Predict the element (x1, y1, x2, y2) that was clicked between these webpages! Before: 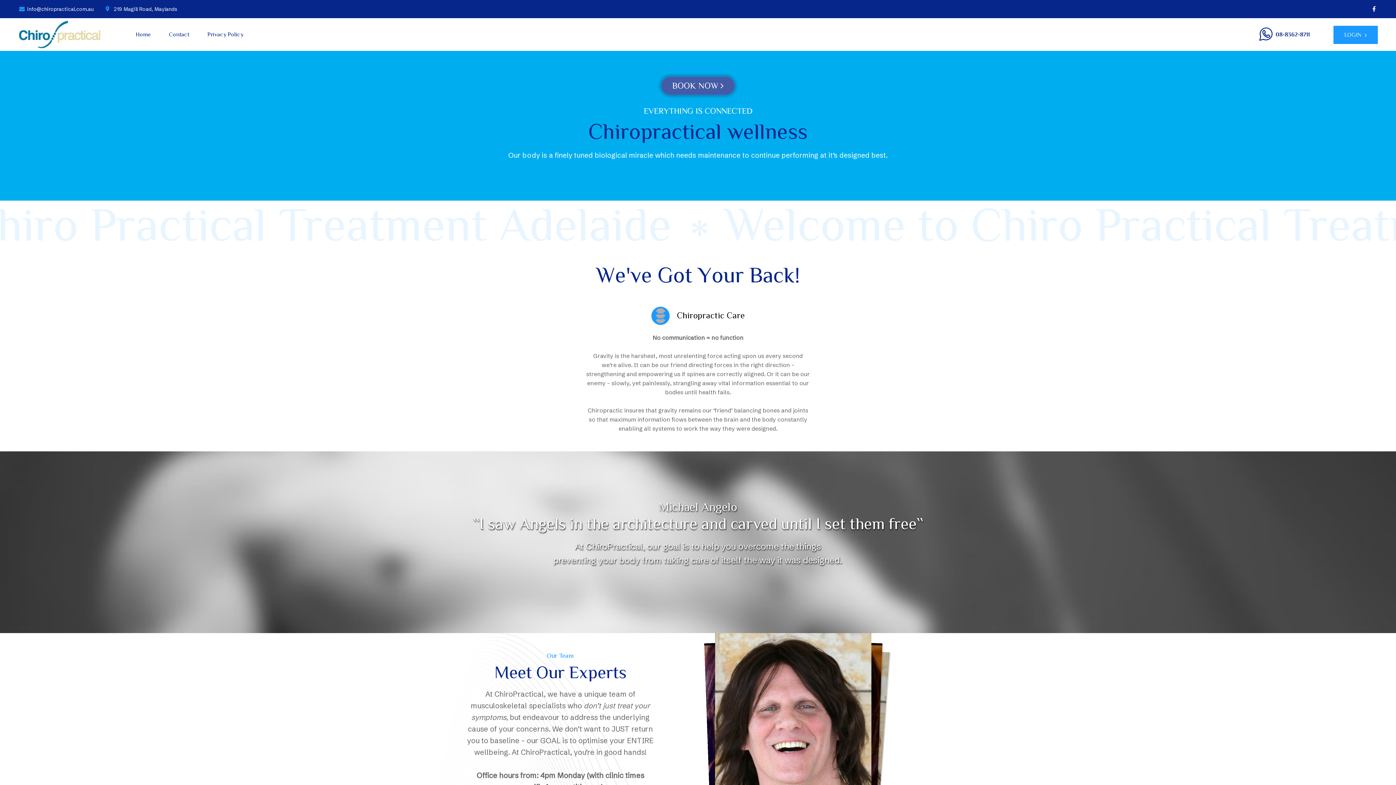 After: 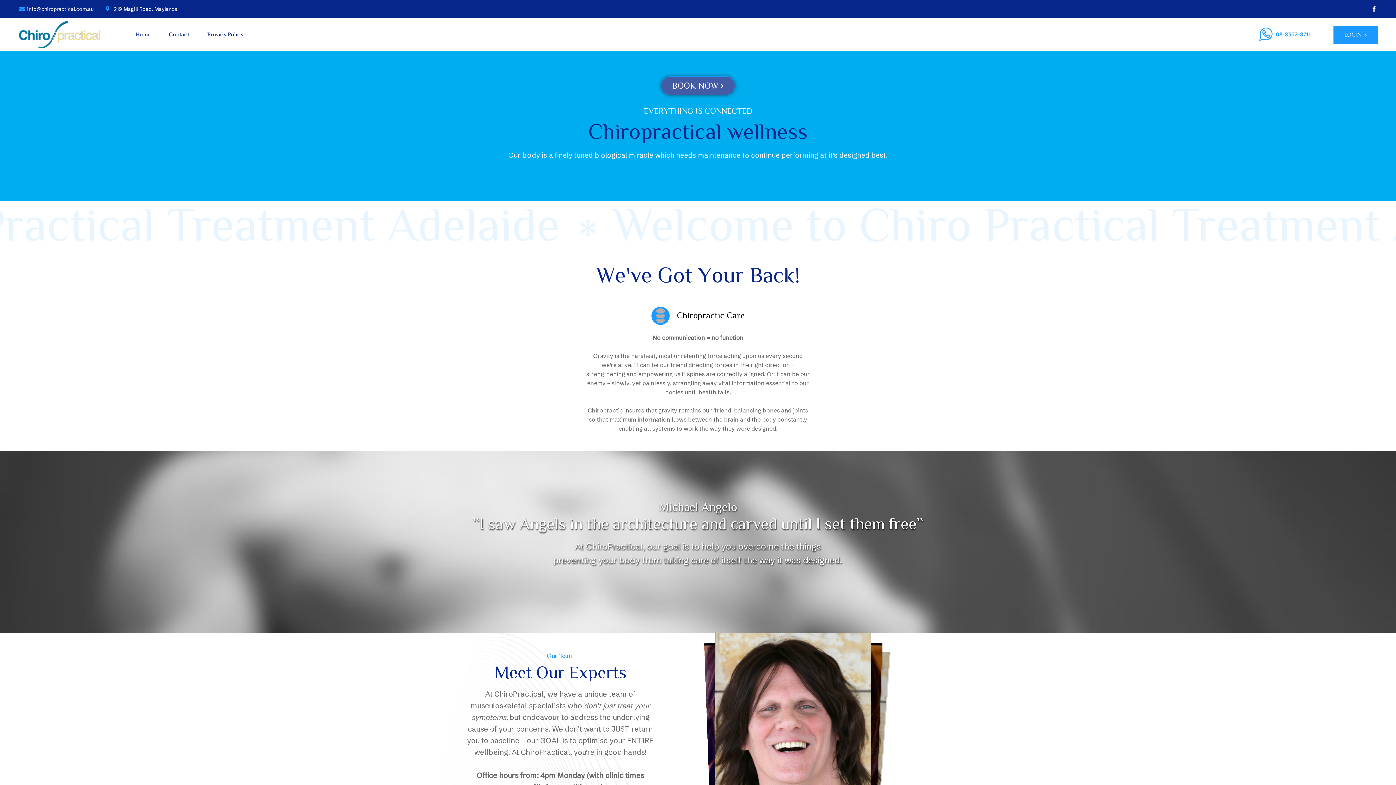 Action: label: 08-8362-8711 bbox: (1276, 31, 1310, 37)